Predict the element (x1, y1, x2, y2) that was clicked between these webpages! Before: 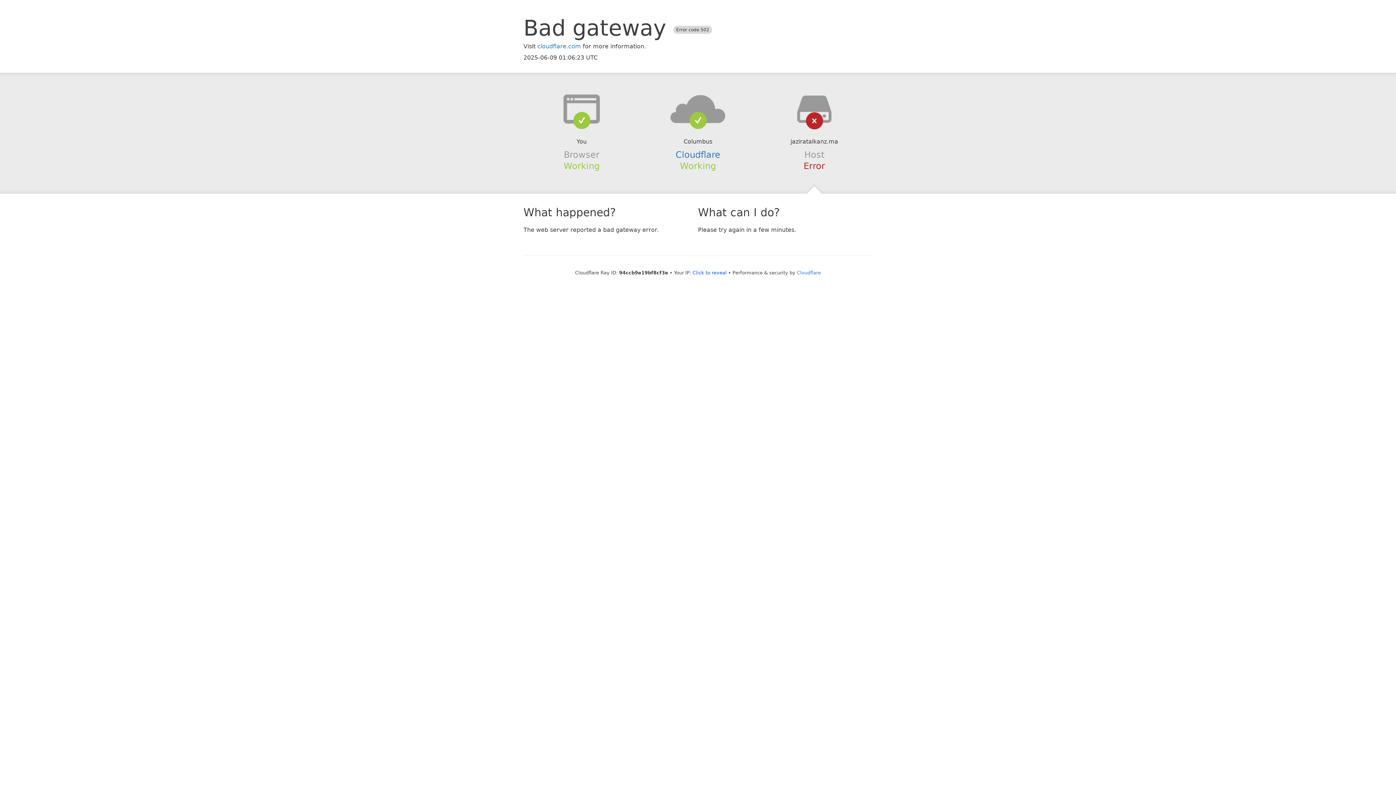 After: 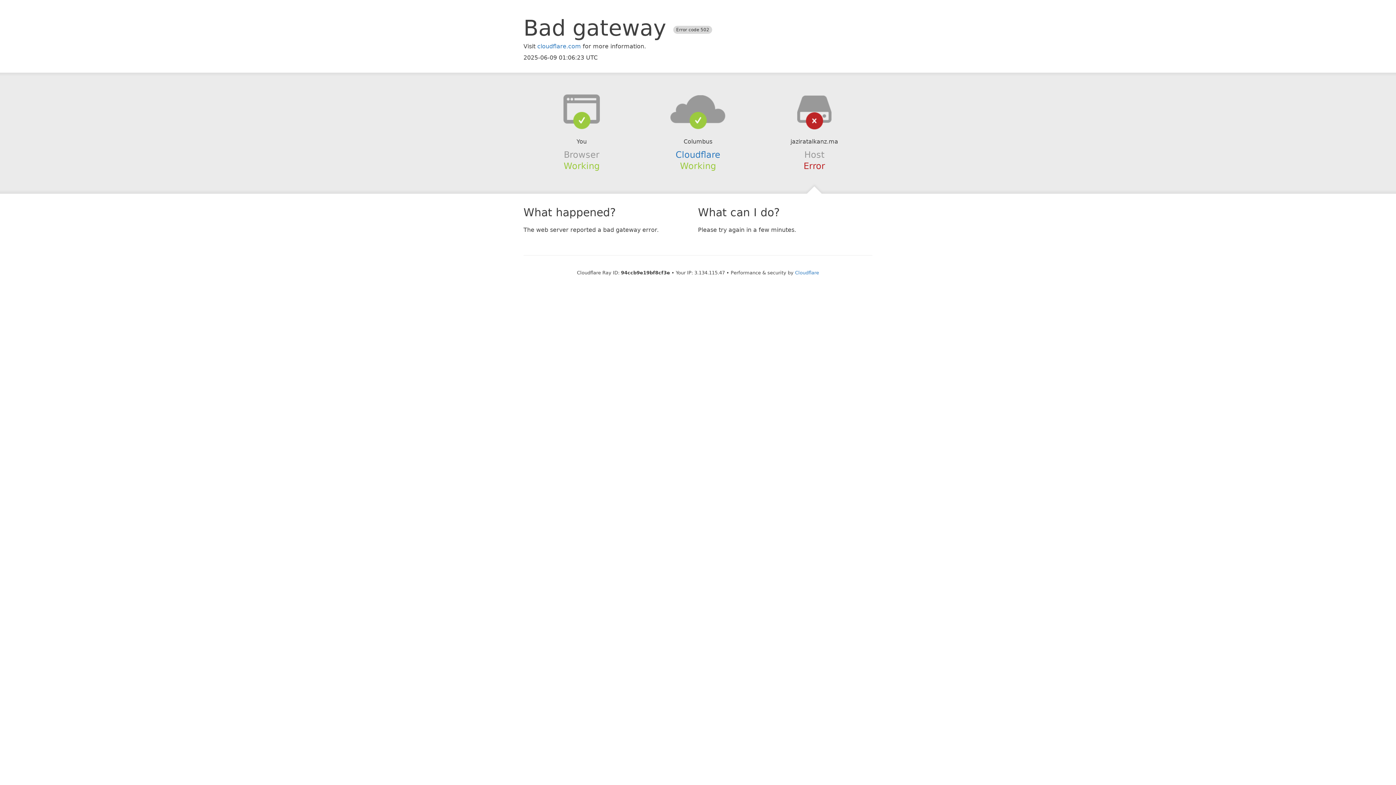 Action: label: Click to reveal bbox: (692, 270, 726, 275)